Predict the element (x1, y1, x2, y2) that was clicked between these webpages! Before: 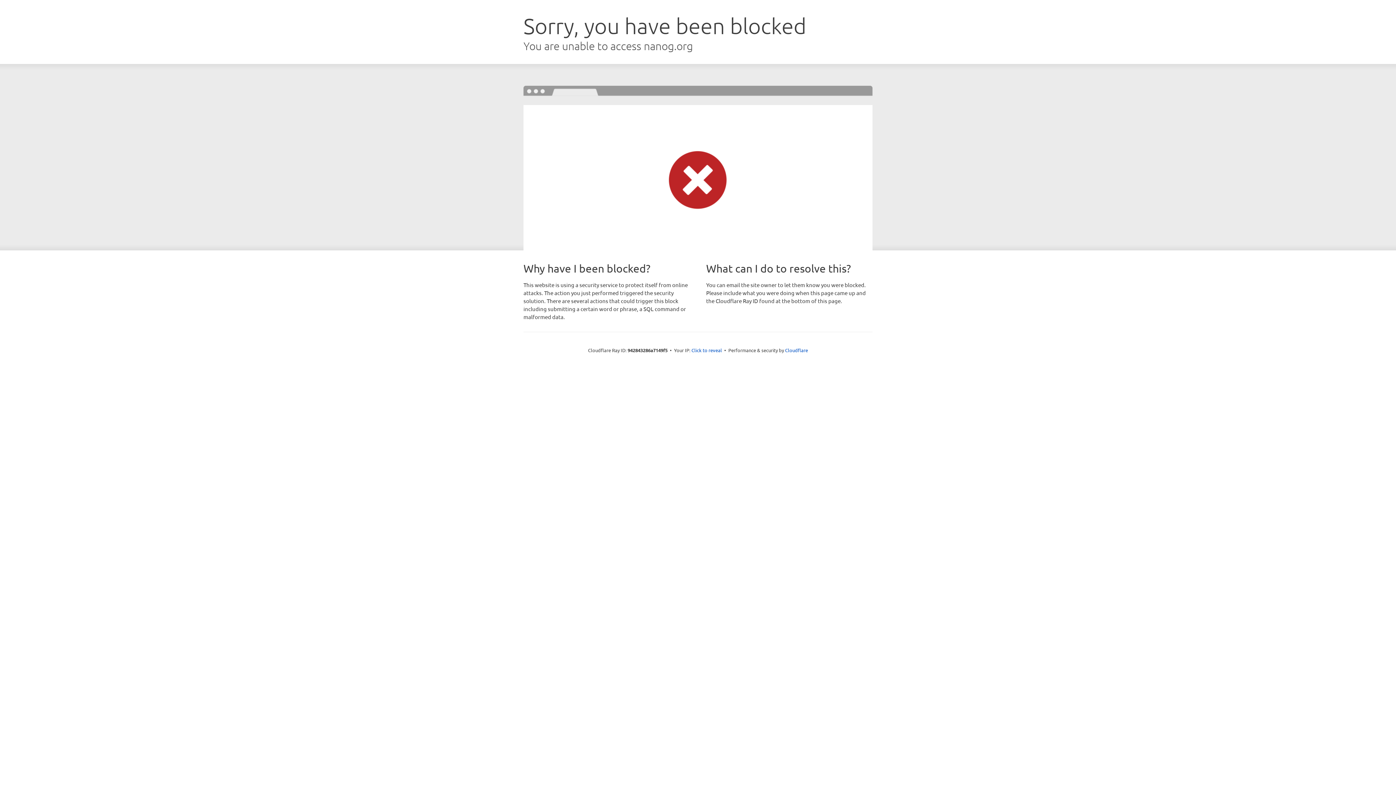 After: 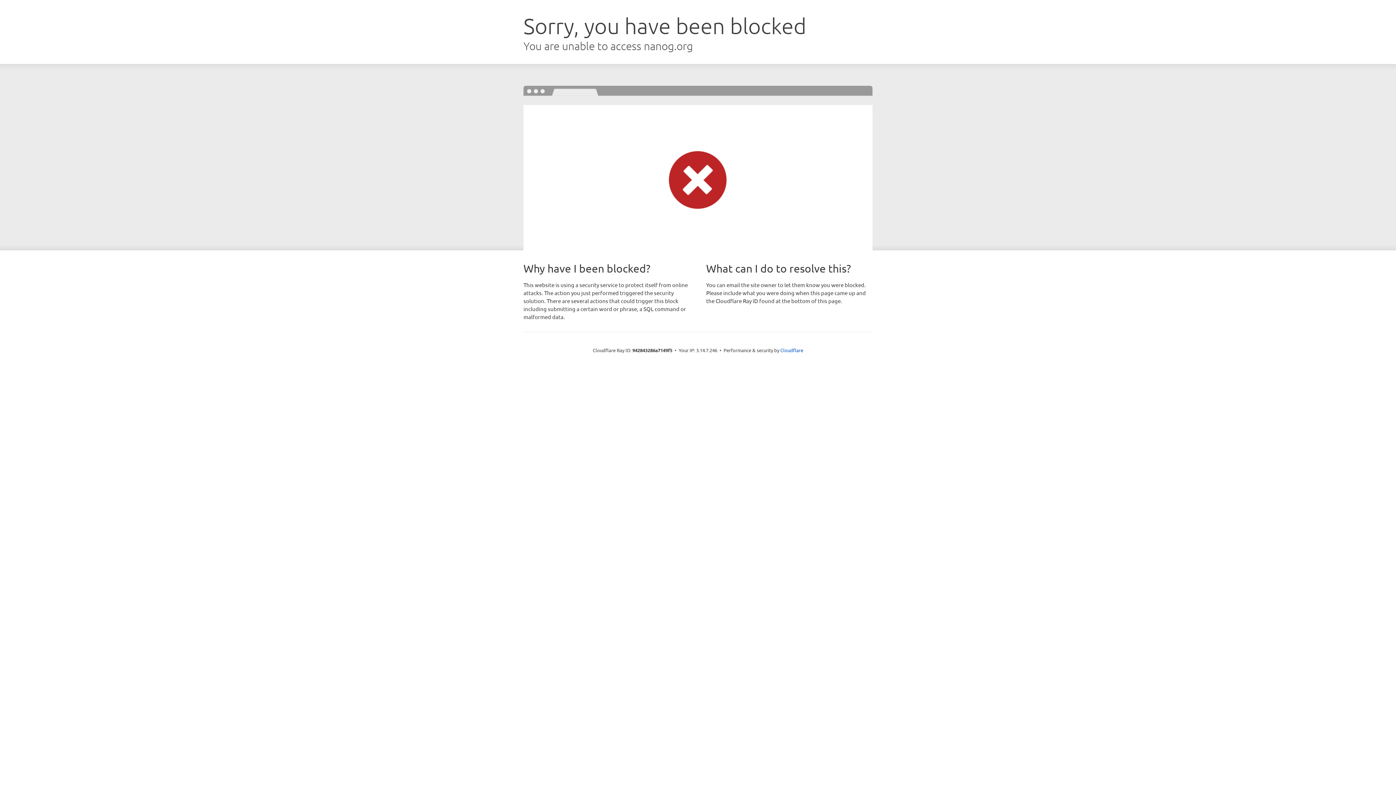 Action: bbox: (691, 346, 722, 353) label: Click to reveal